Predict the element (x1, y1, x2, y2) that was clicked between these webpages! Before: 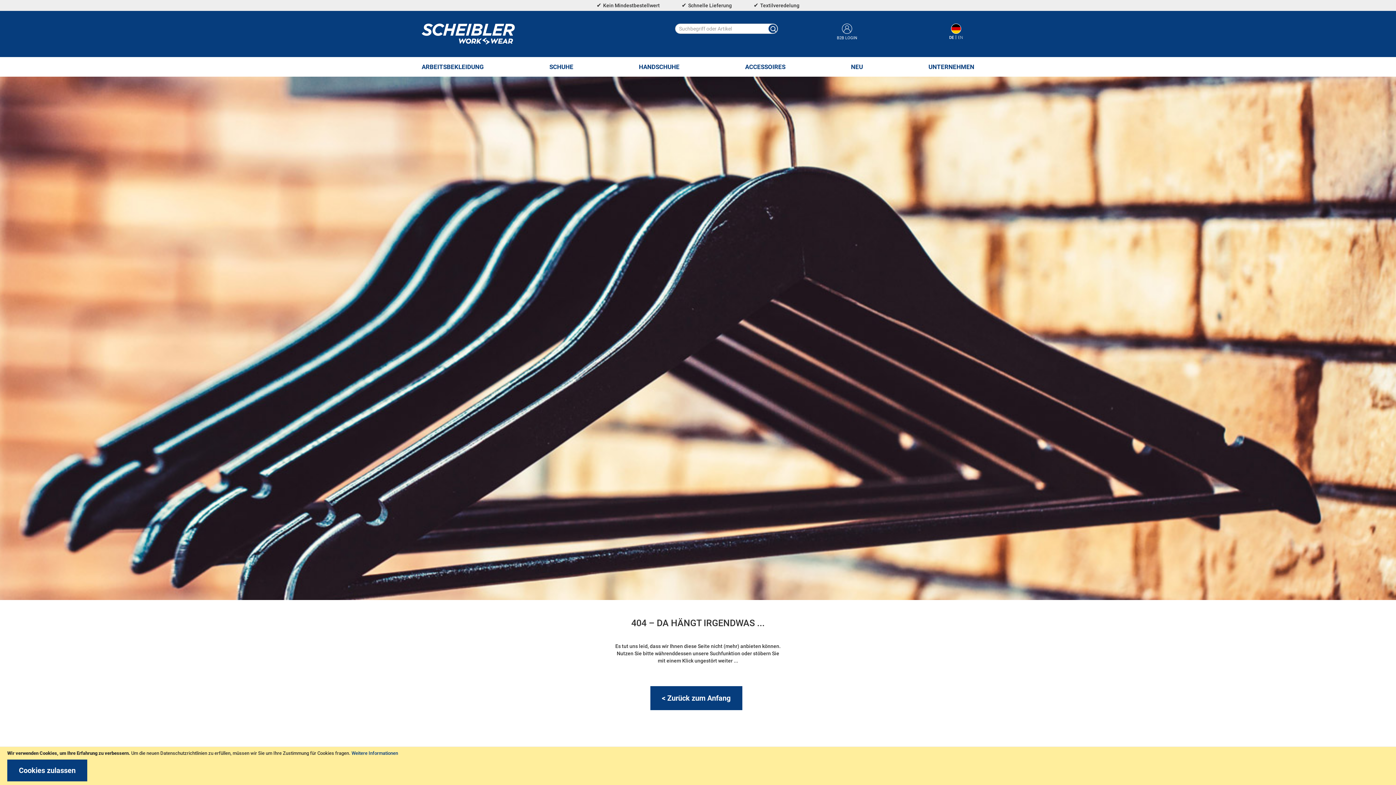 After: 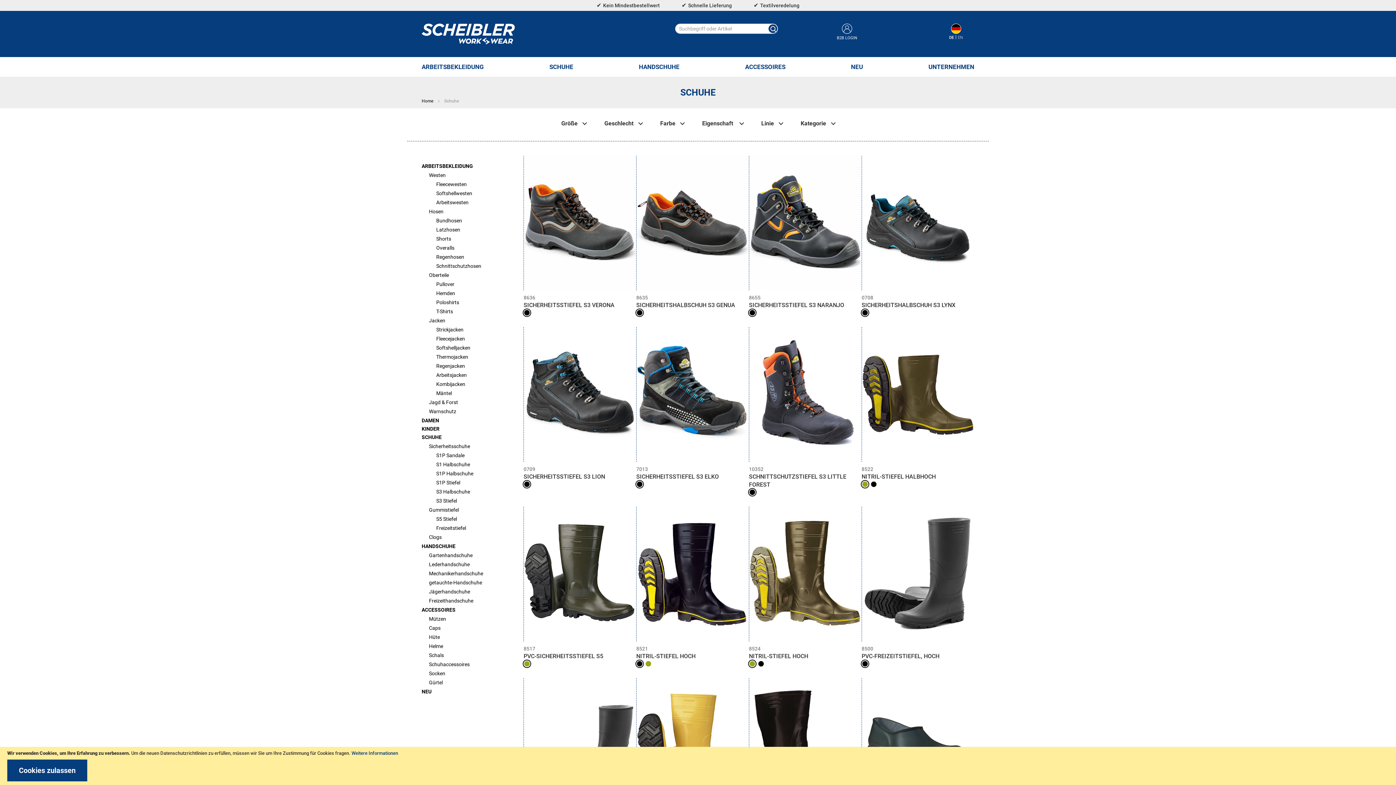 Action: bbox: (549, 58, 573, 74) label: SCHUHE